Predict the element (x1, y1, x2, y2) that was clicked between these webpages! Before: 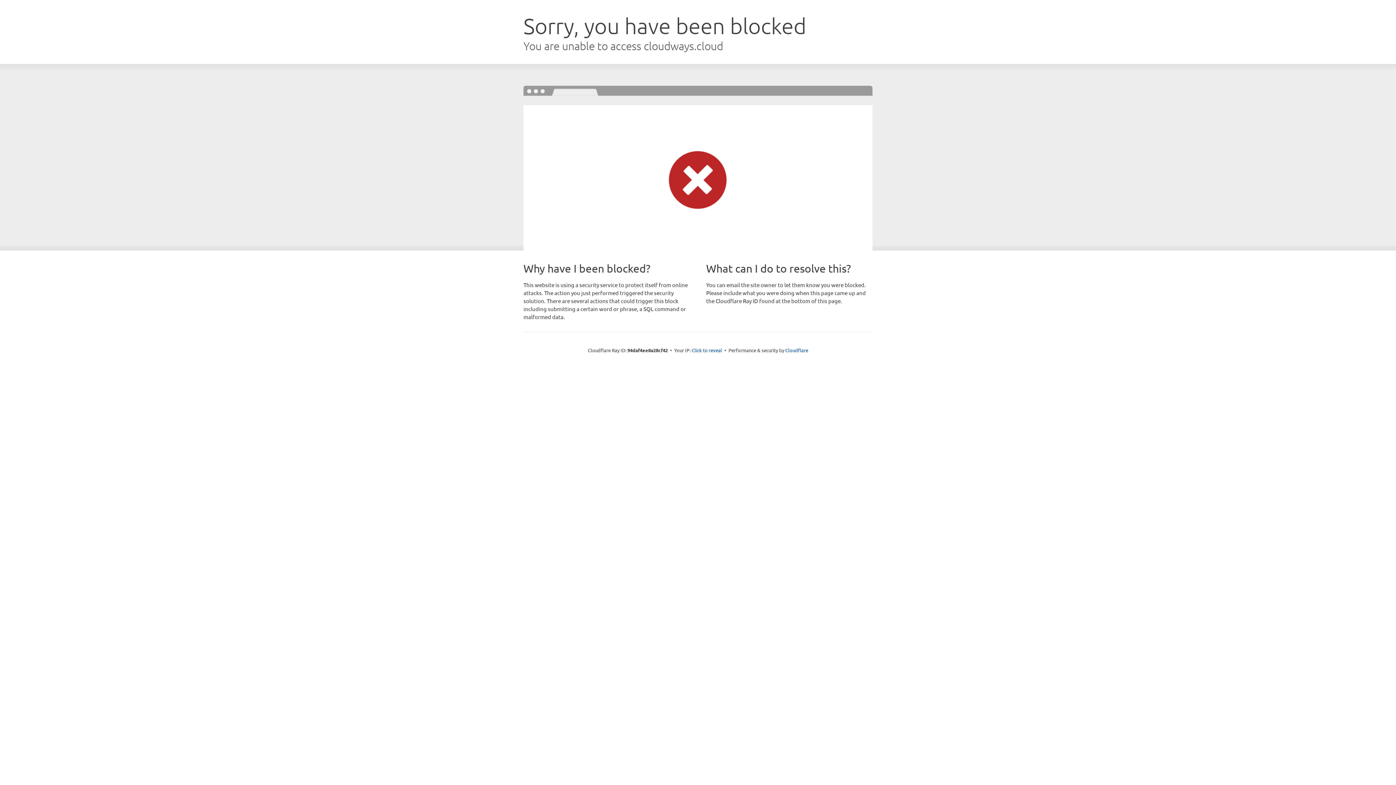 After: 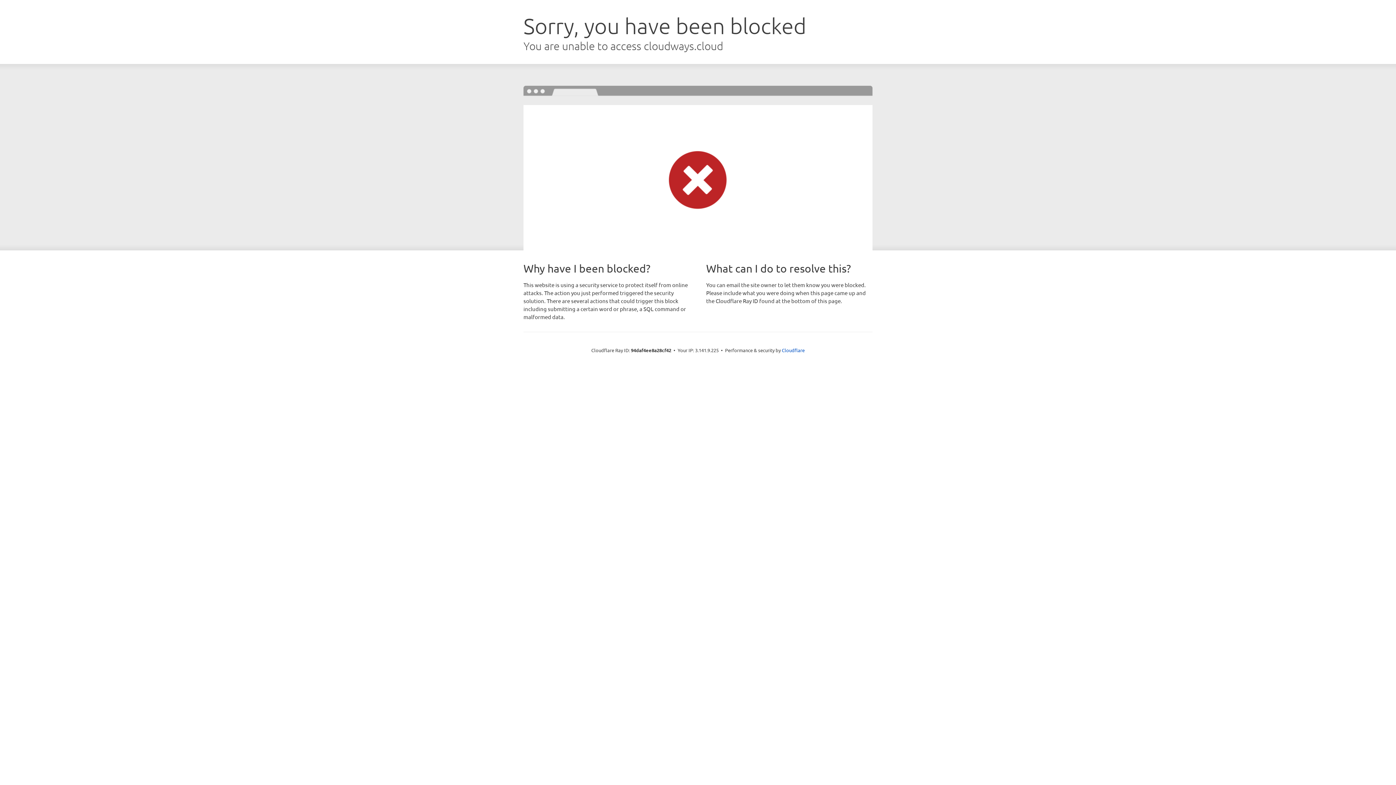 Action: bbox: (691, 346, 722, 353) label: Click to reveal